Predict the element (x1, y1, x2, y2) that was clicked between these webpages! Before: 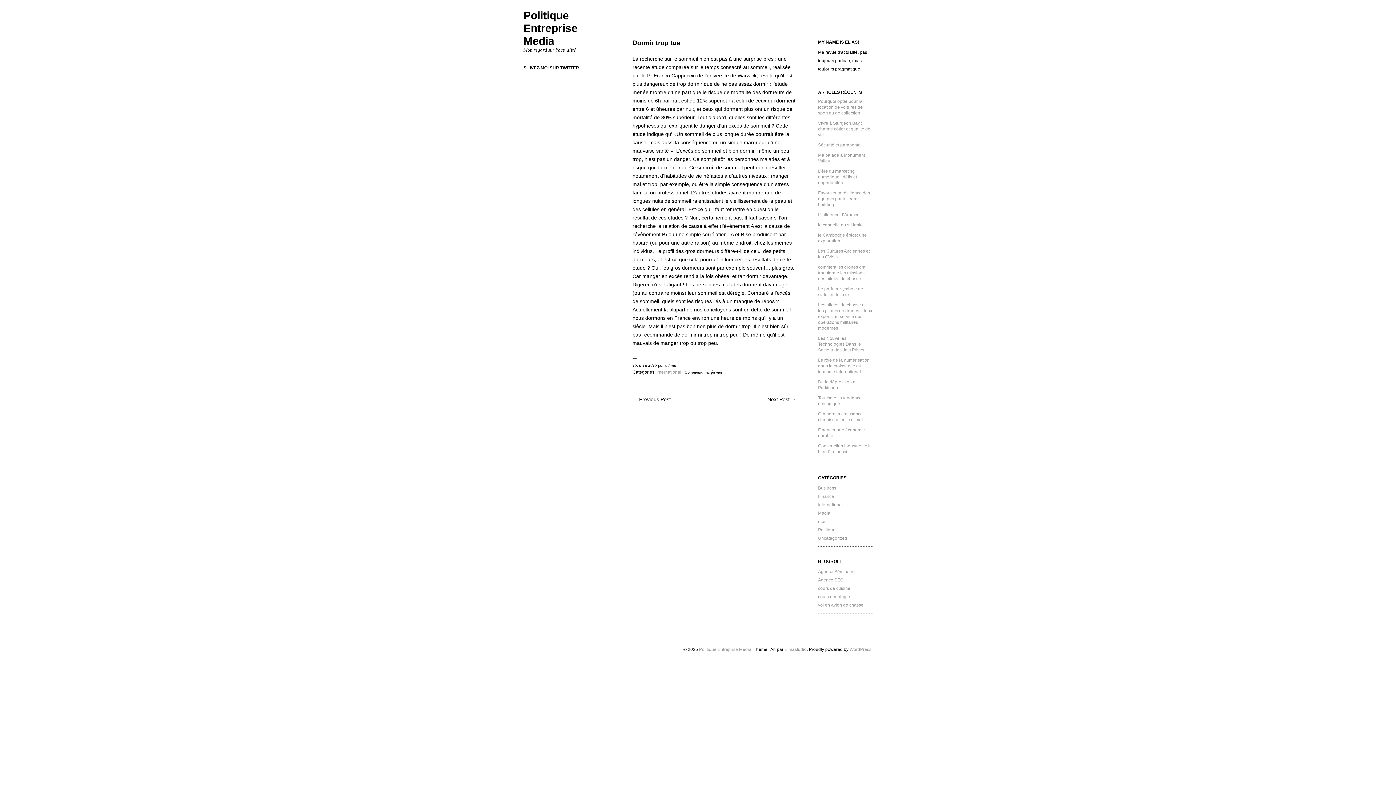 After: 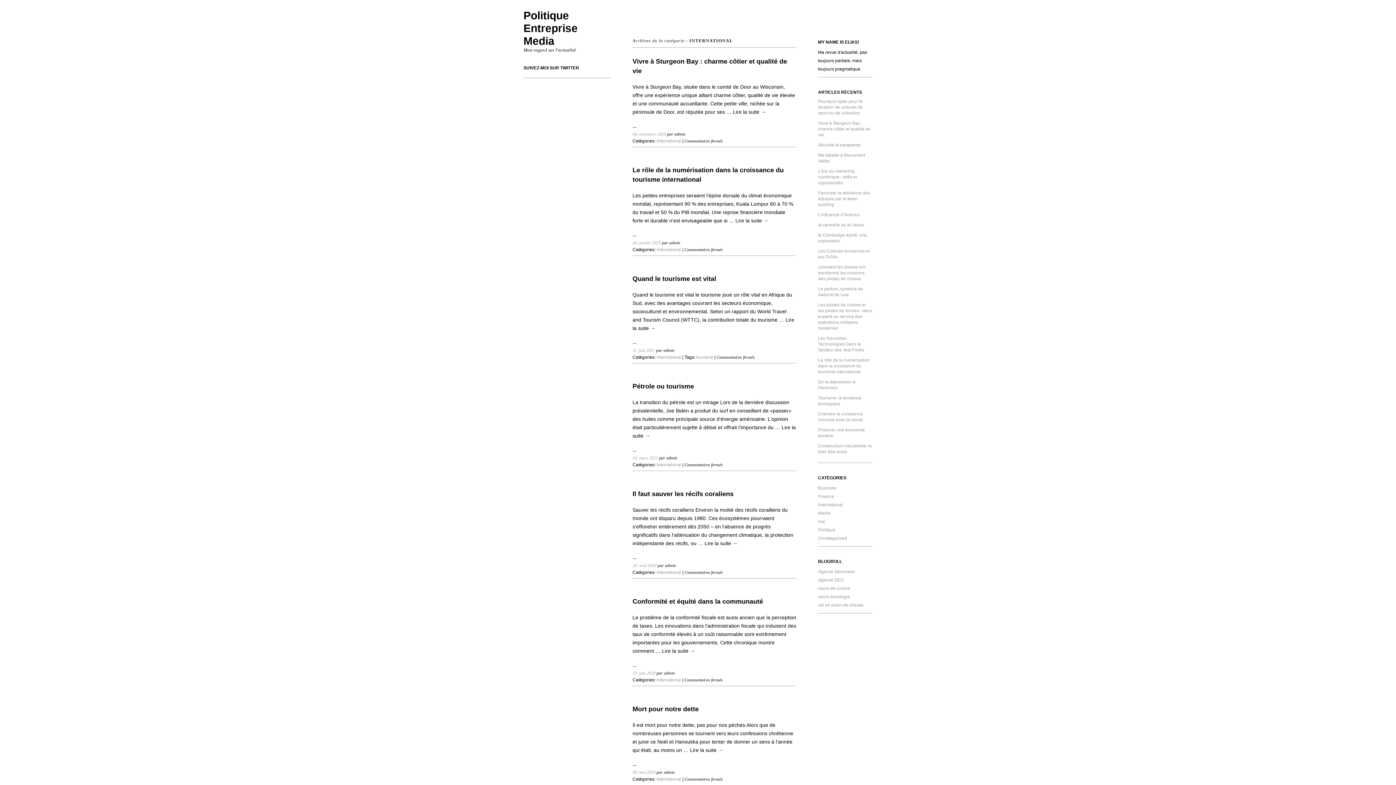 Action: bbox: (656, 369, 681, 374) label: International